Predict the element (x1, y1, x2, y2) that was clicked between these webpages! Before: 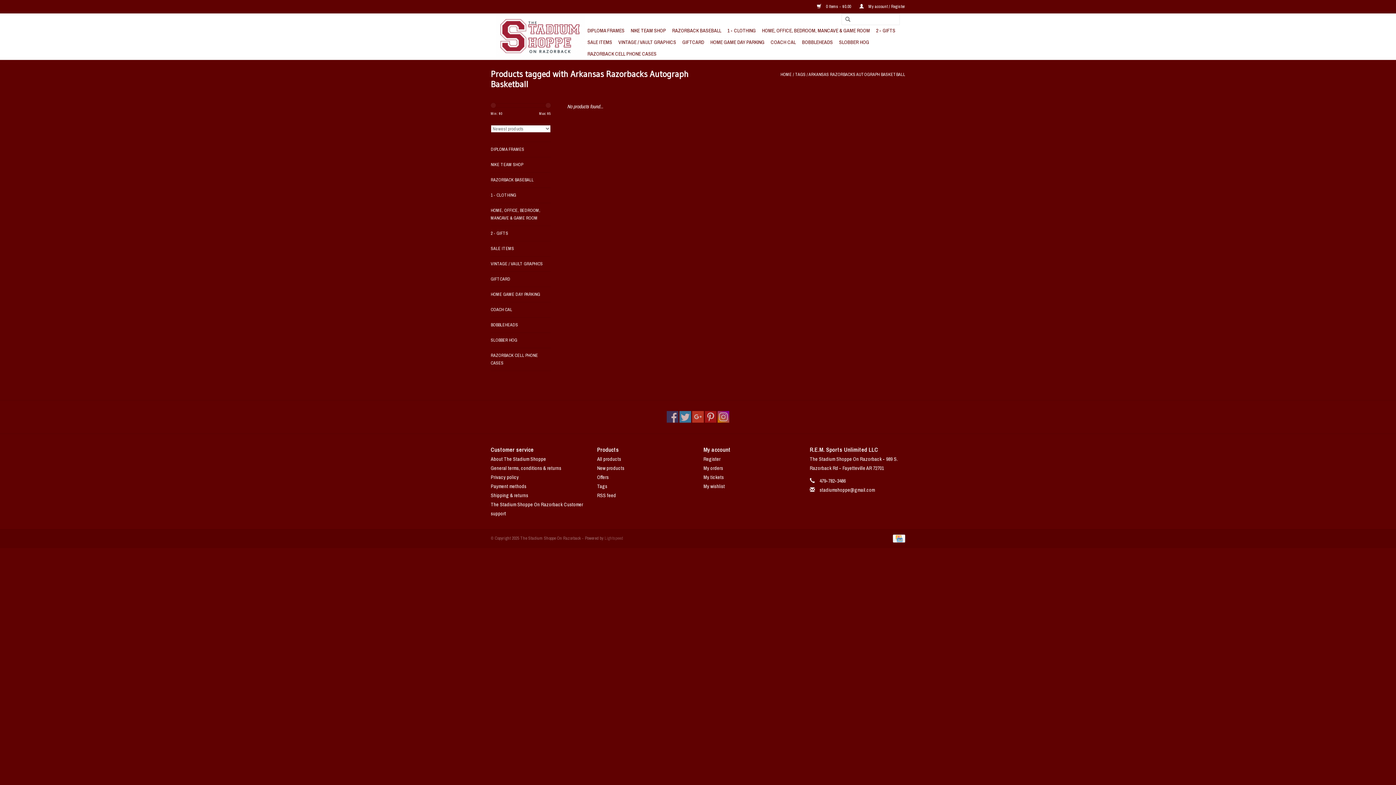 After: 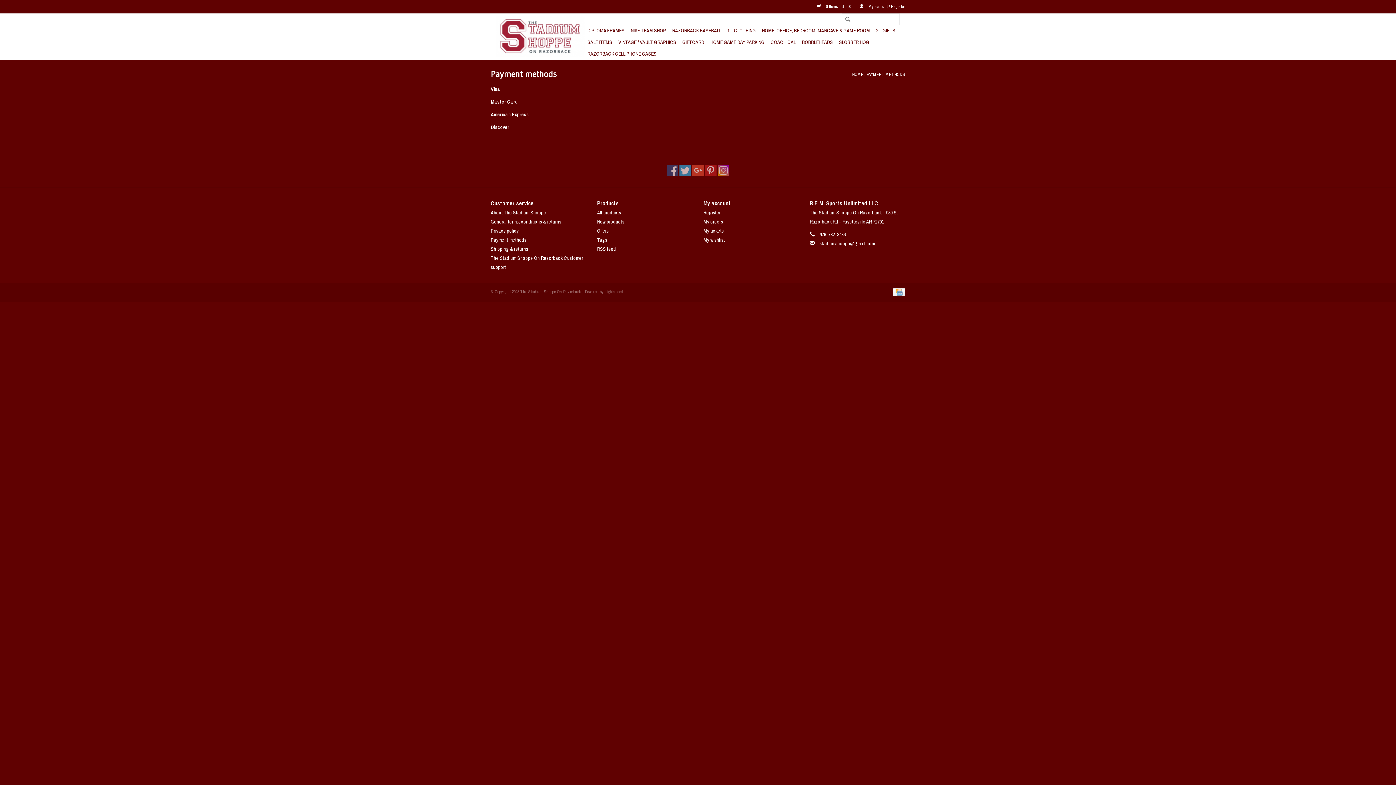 Action: bbox: (890, 535, 905, 541)